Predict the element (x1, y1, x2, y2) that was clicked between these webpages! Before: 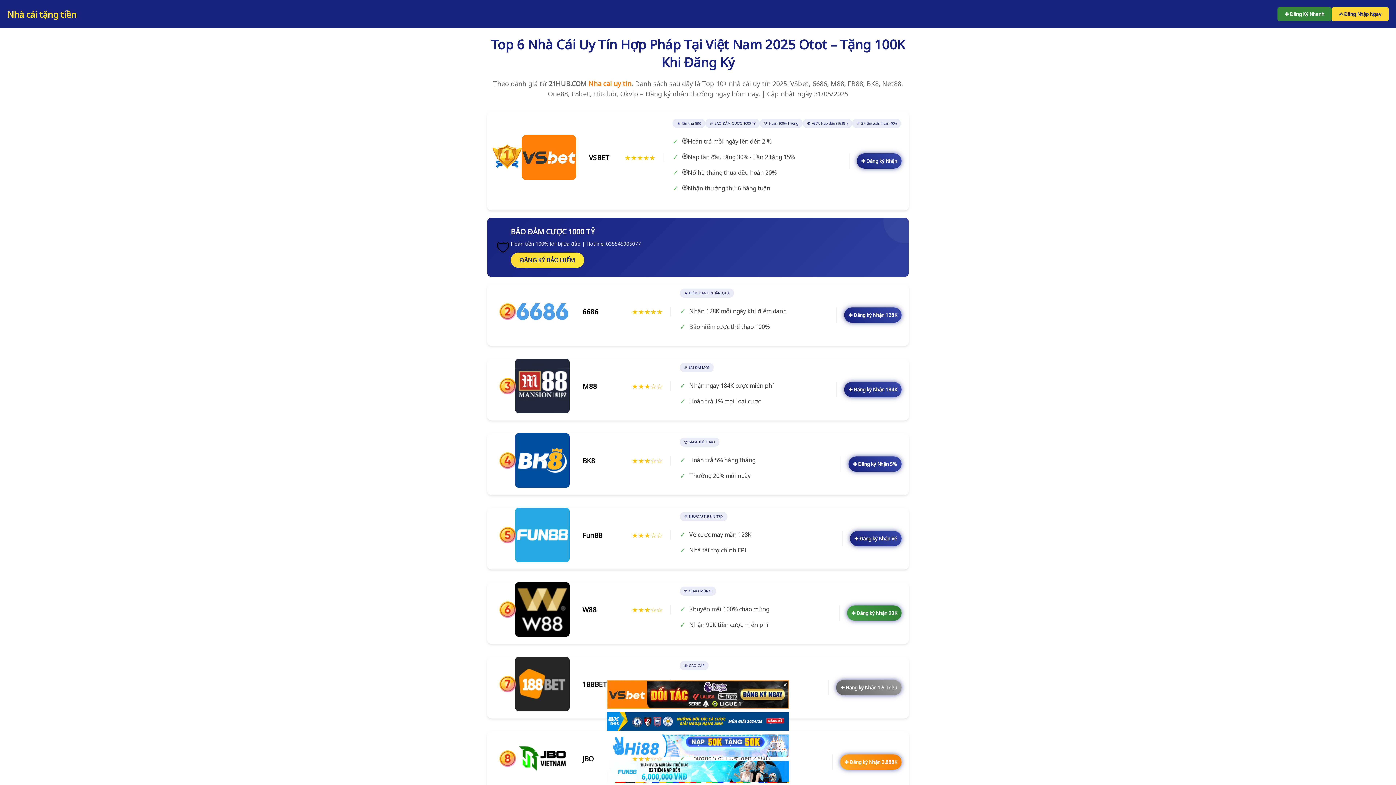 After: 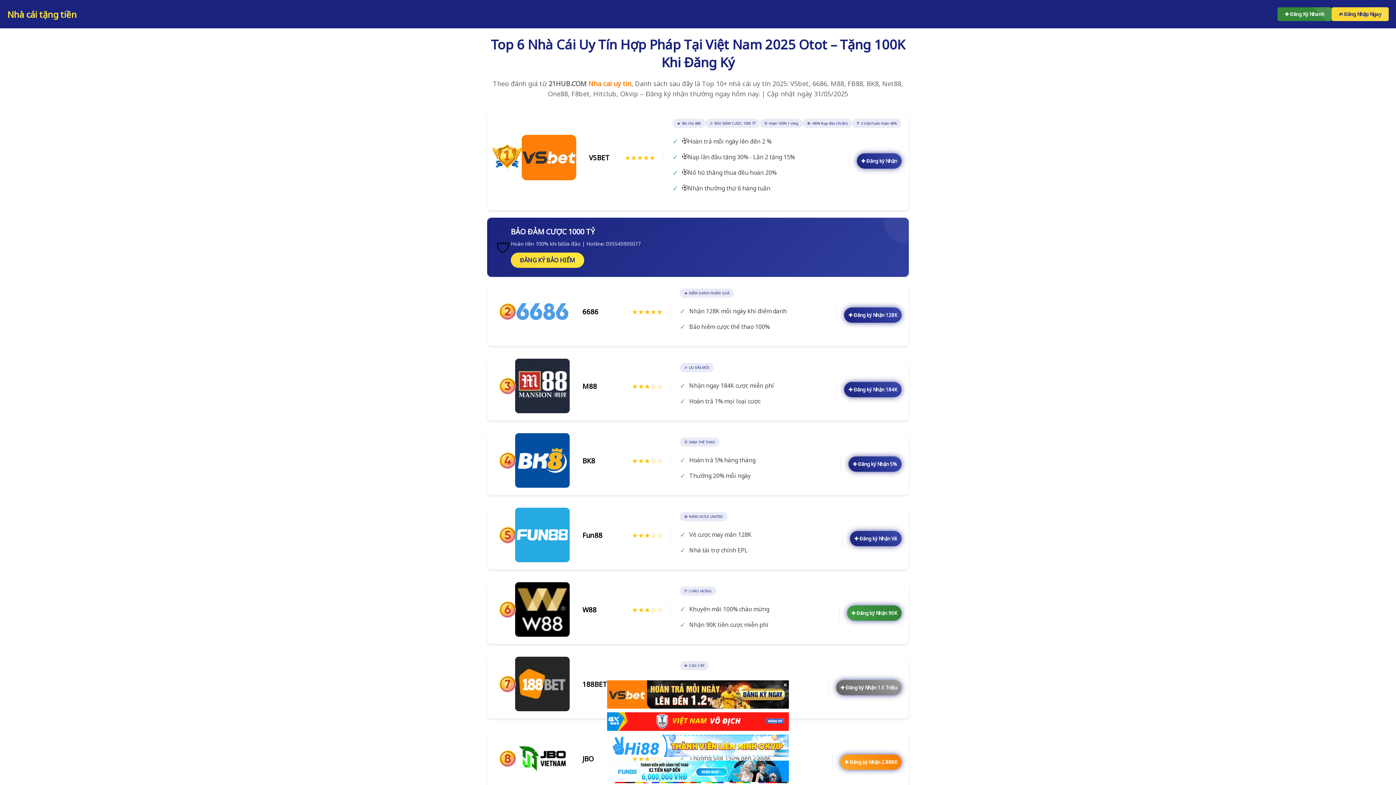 Action: bbox: (586, 79, 631, 88) label:  Nha cai uy tin